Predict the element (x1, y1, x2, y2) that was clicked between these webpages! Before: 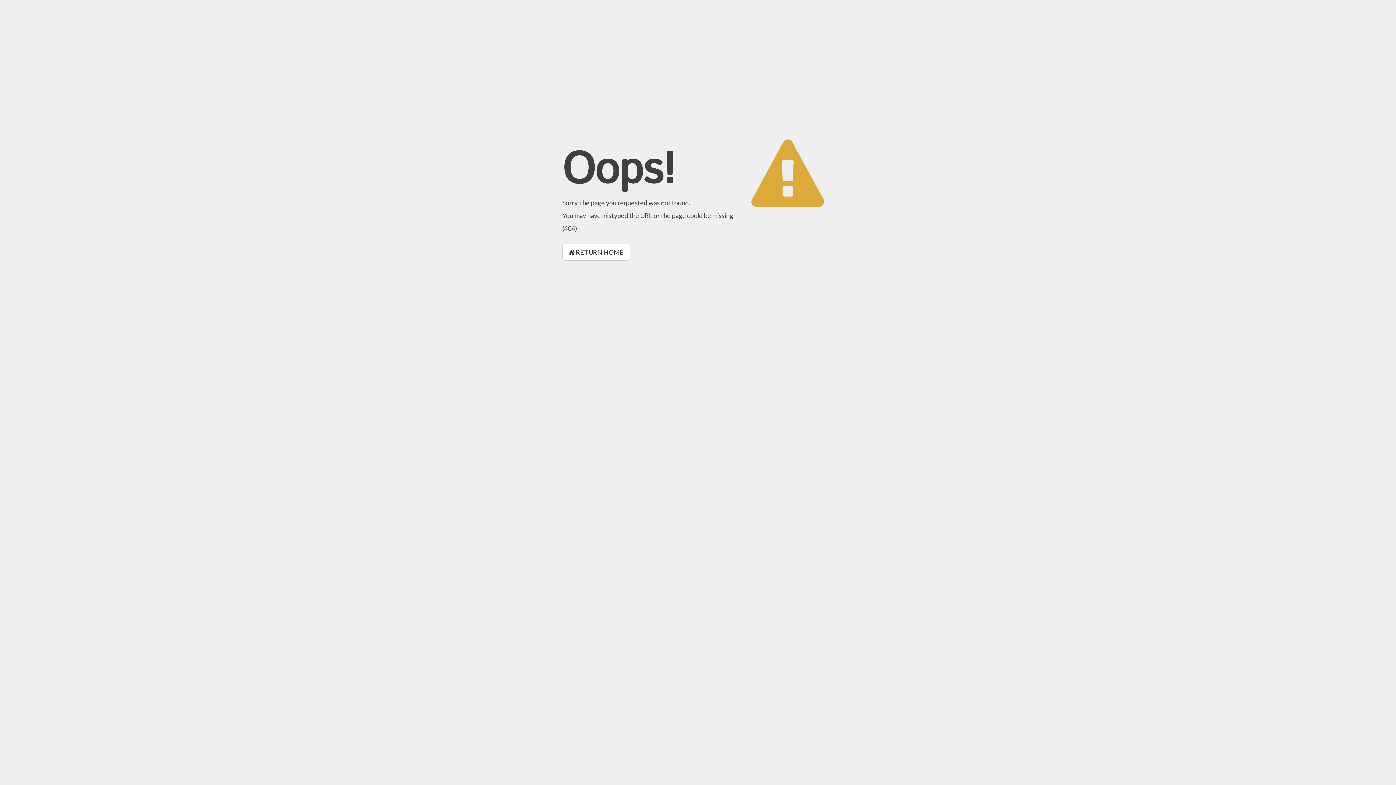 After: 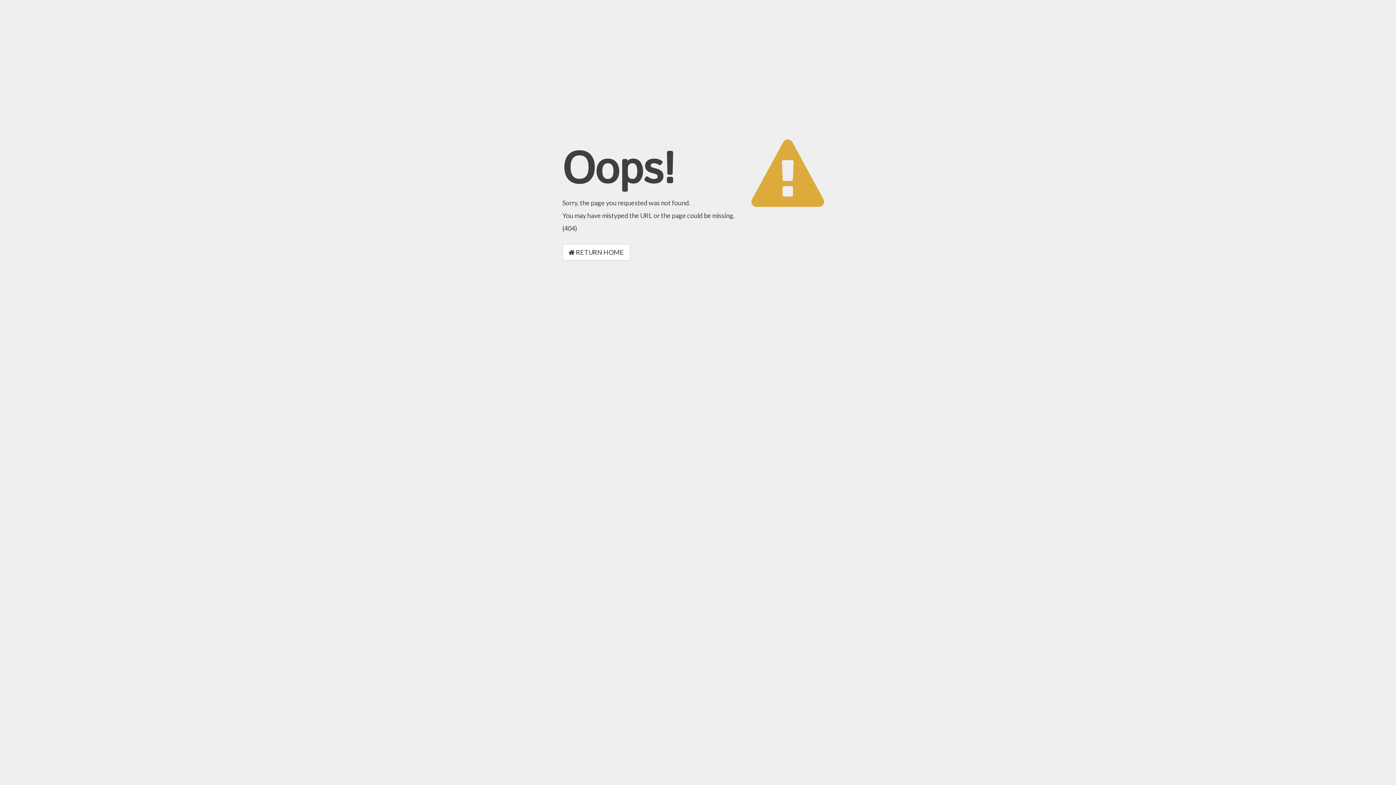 Action: label:  RETURN HOME bbox: (562, 244, 630, 260)